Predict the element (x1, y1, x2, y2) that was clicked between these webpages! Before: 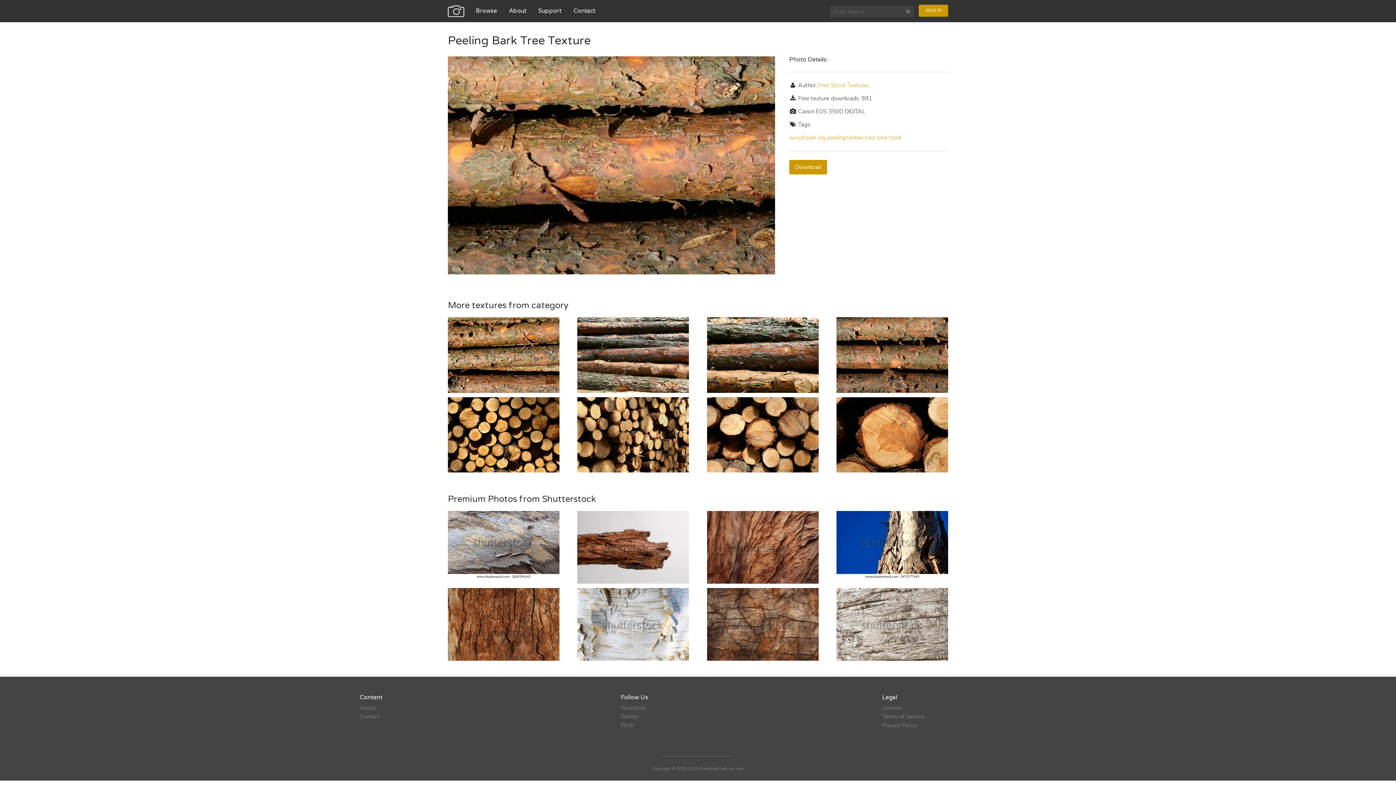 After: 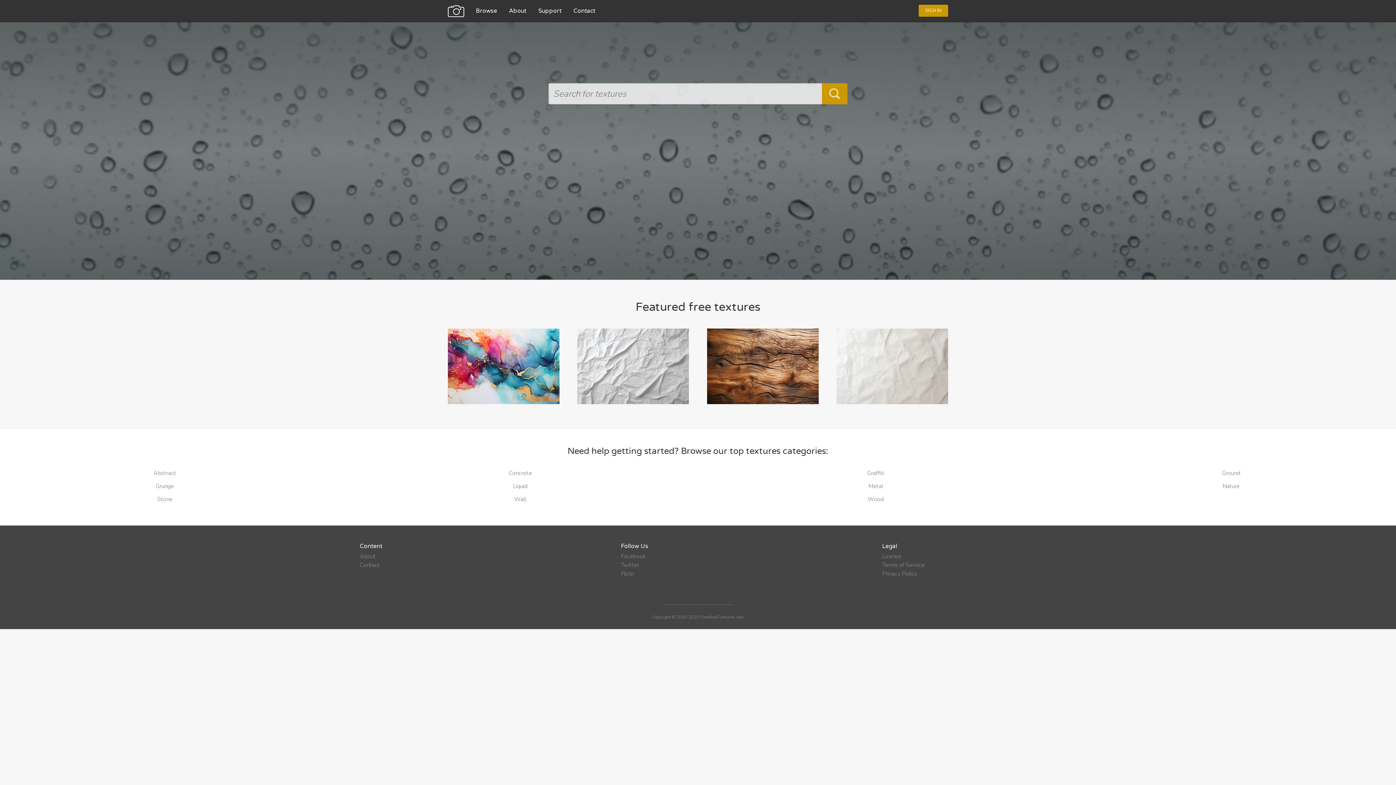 Action: bbox: (436, 0, 475, 21)